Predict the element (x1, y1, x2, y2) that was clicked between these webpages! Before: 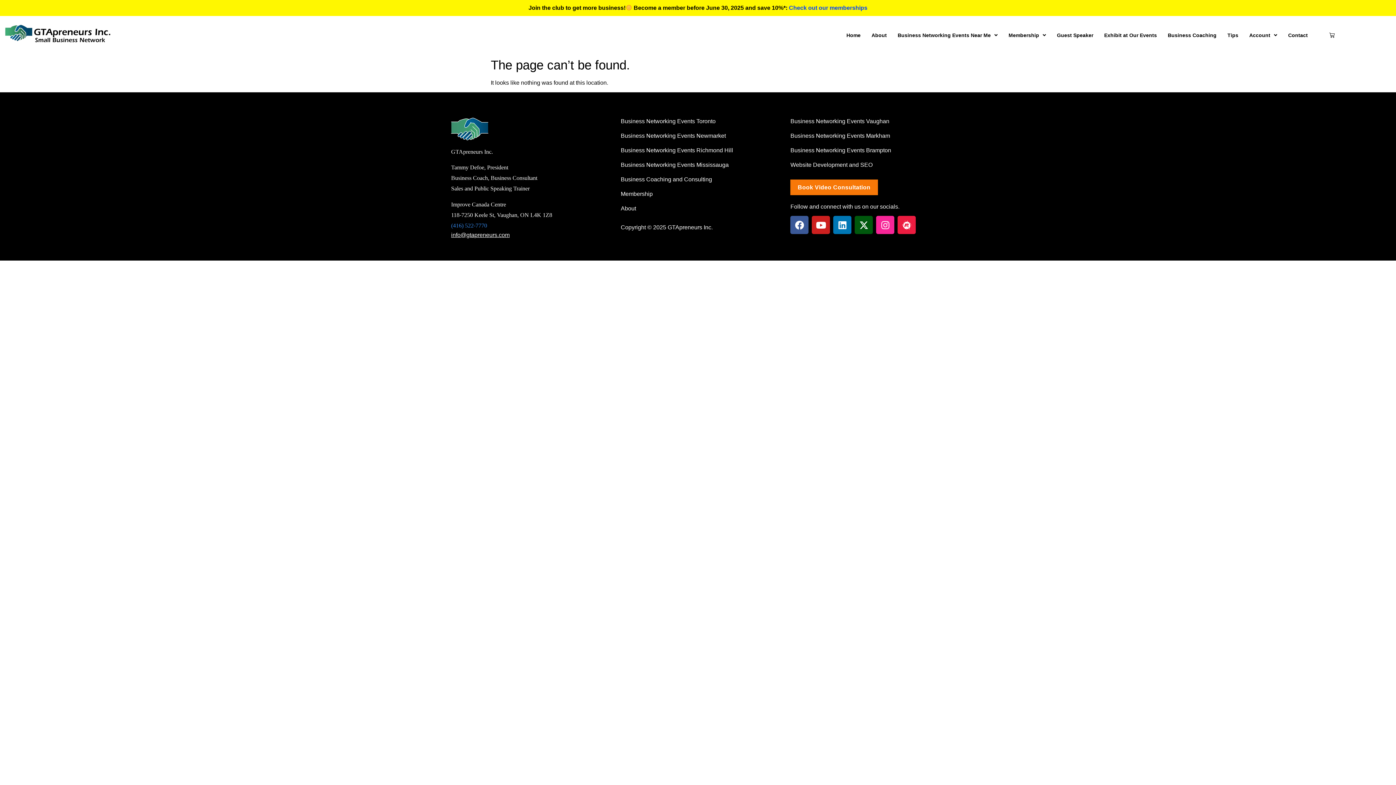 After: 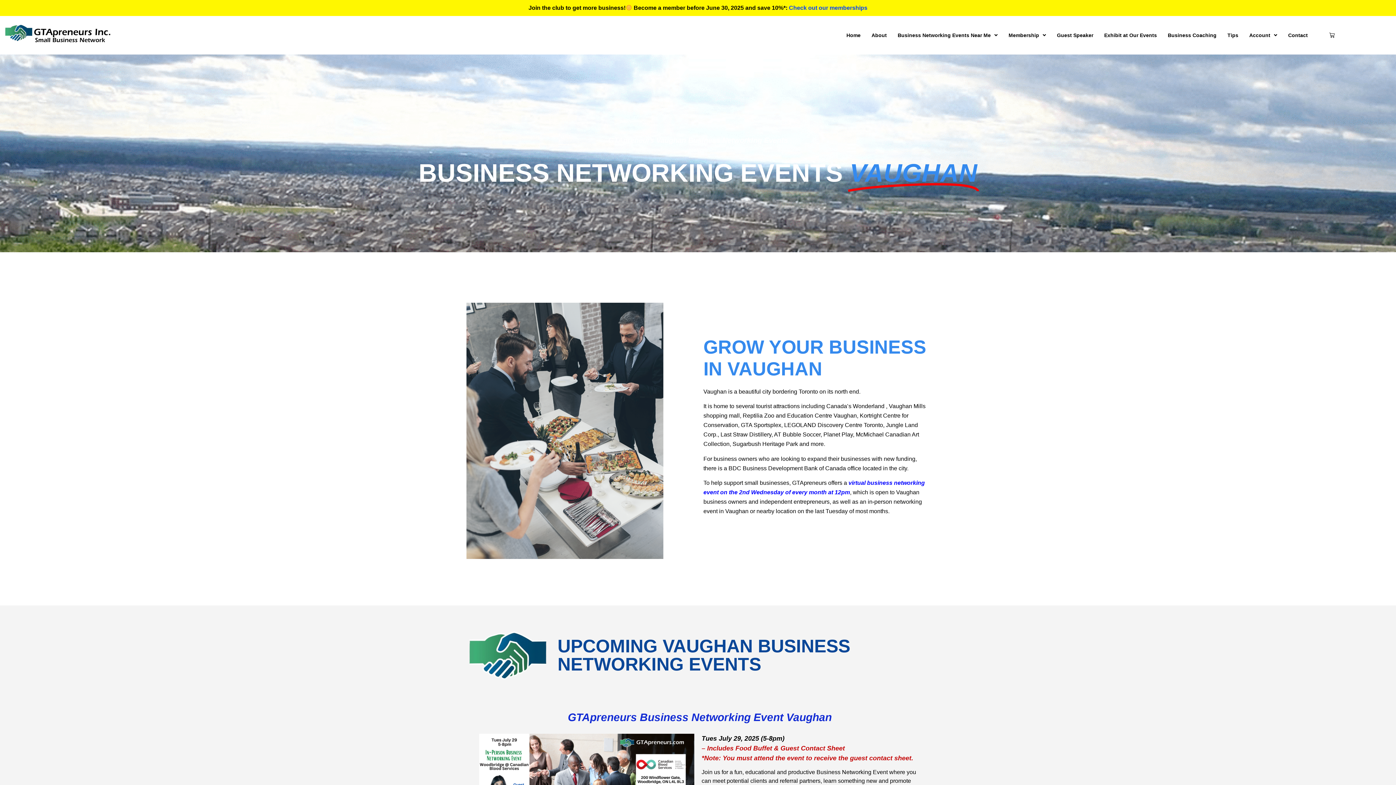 Action: label: Business Networking Events Vaughan bbox: (790, 114, 953, 128)